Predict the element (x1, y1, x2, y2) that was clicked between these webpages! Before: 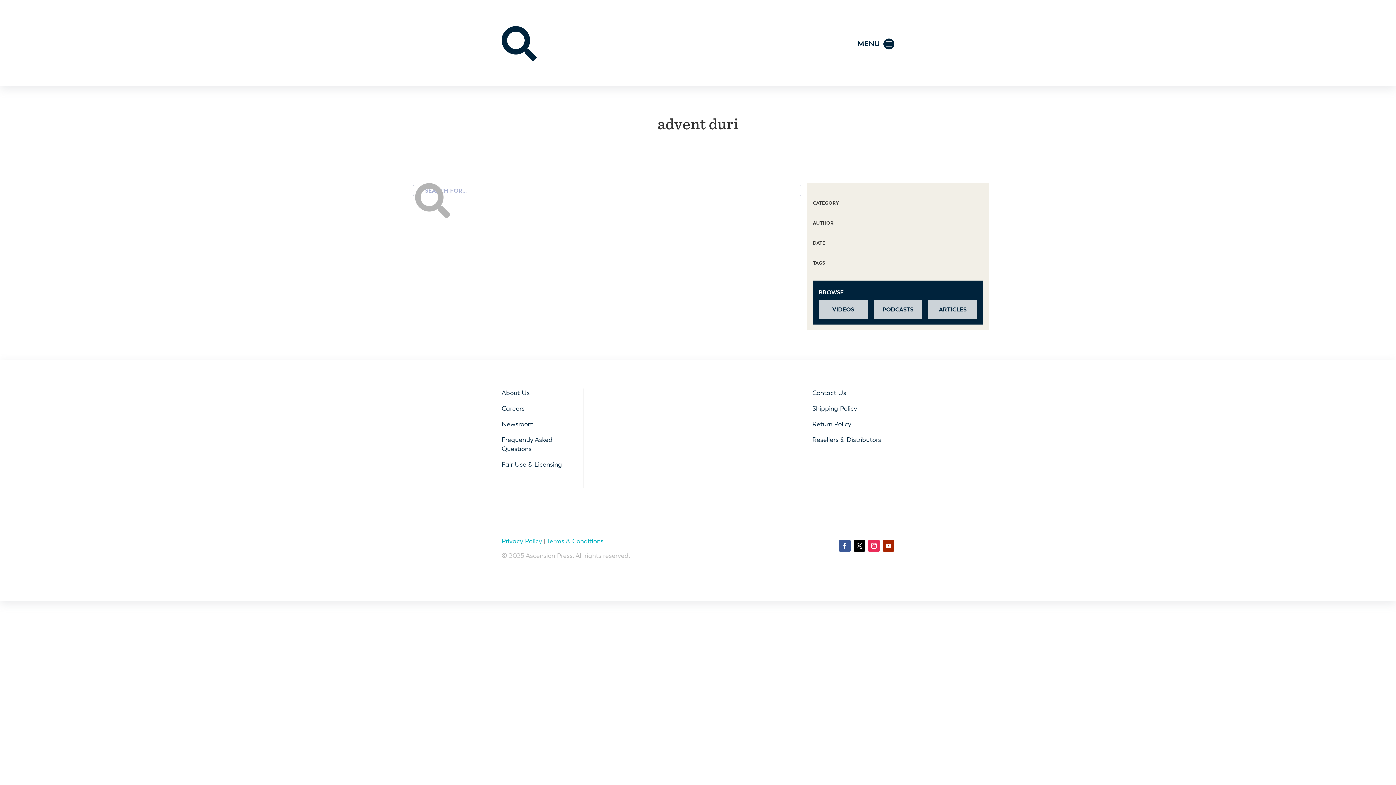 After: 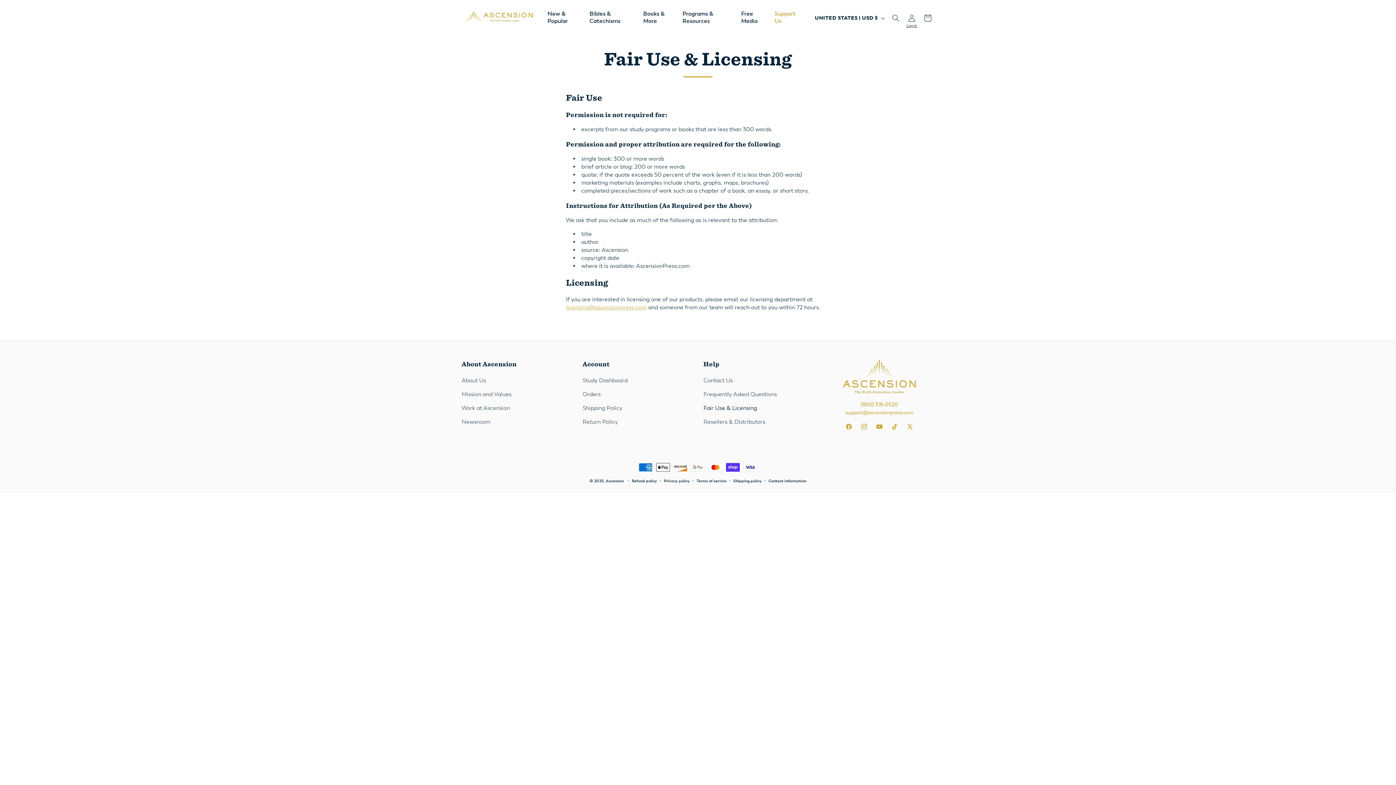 Action: bbox: (501, 460, 562, 468) label: Fair Use & Licensing